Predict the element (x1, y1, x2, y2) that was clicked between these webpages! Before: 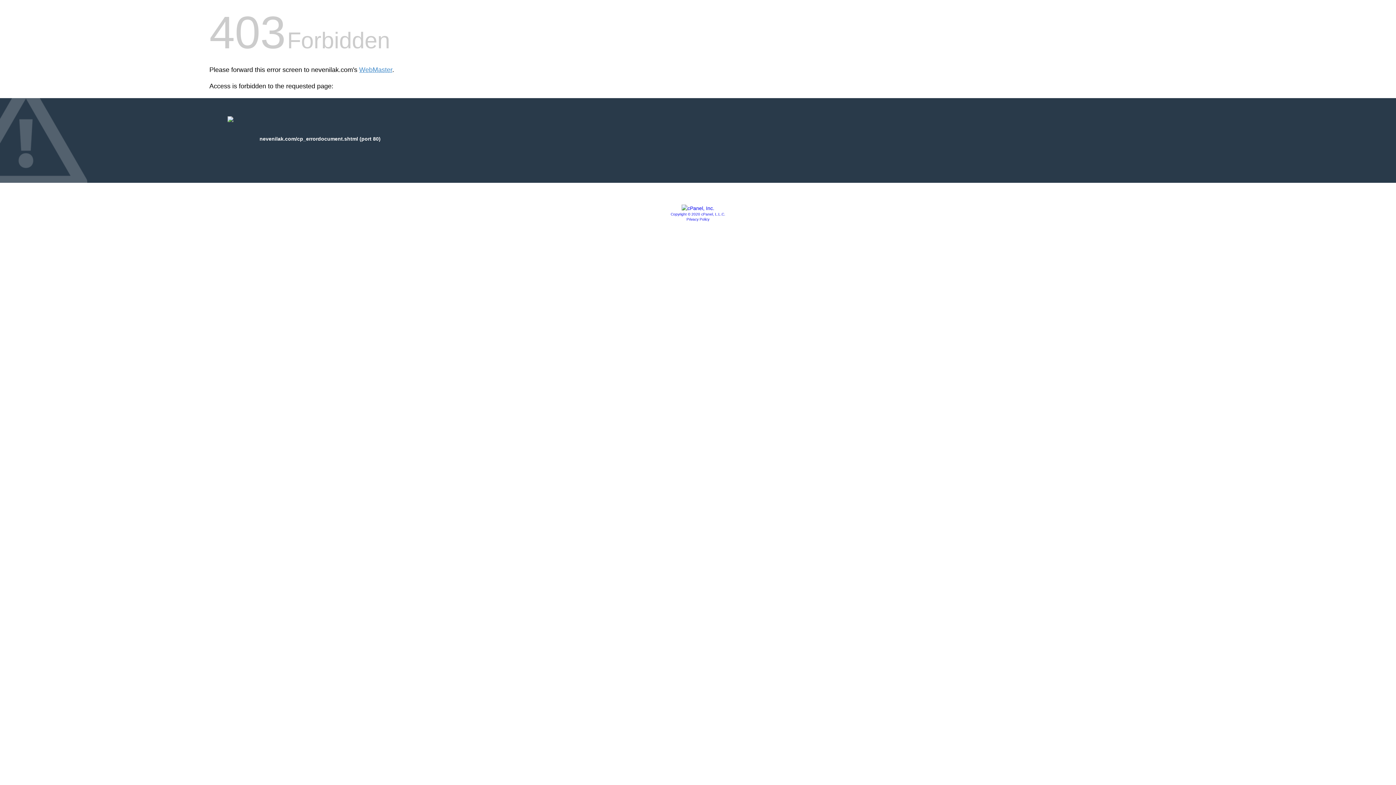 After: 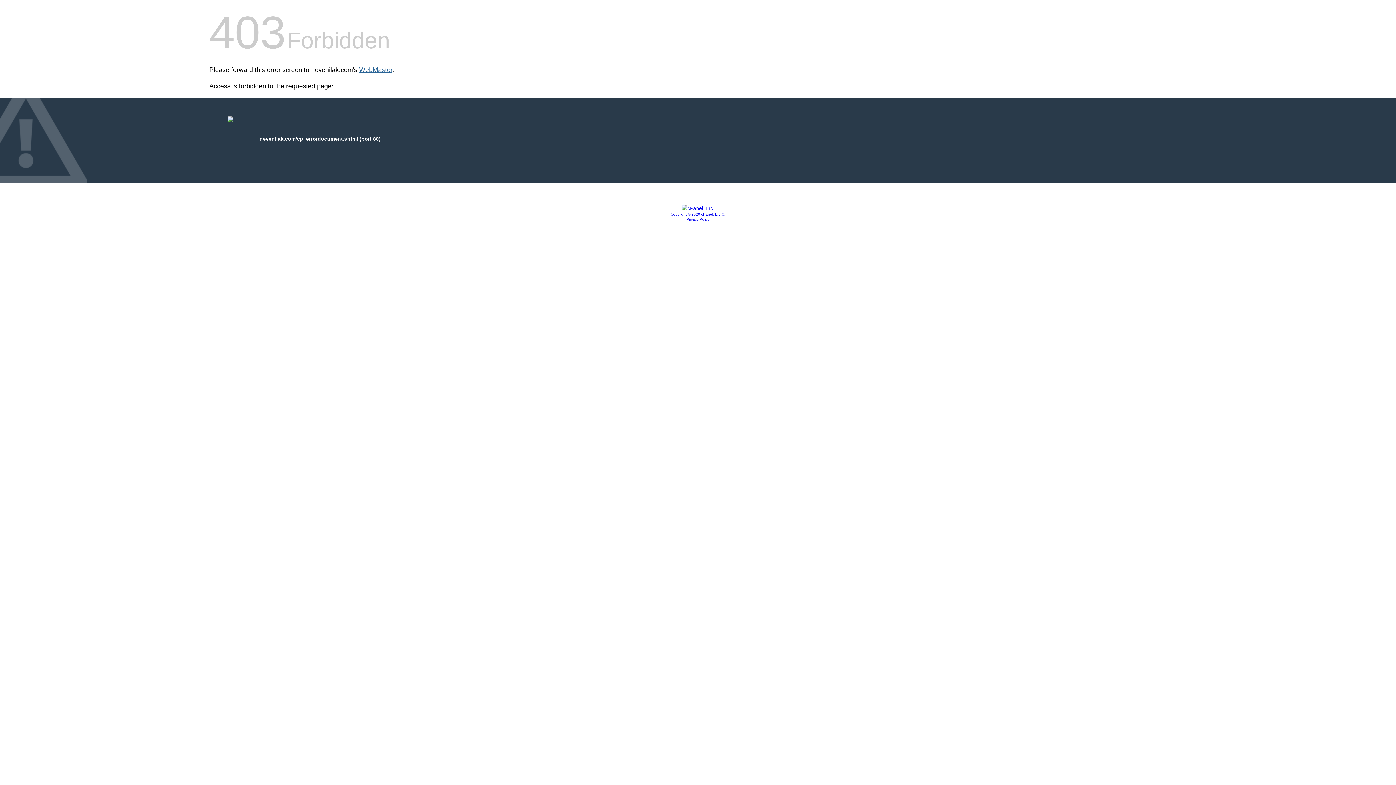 Action: bbox: (359, 66, 392, 73) label: WebMaster